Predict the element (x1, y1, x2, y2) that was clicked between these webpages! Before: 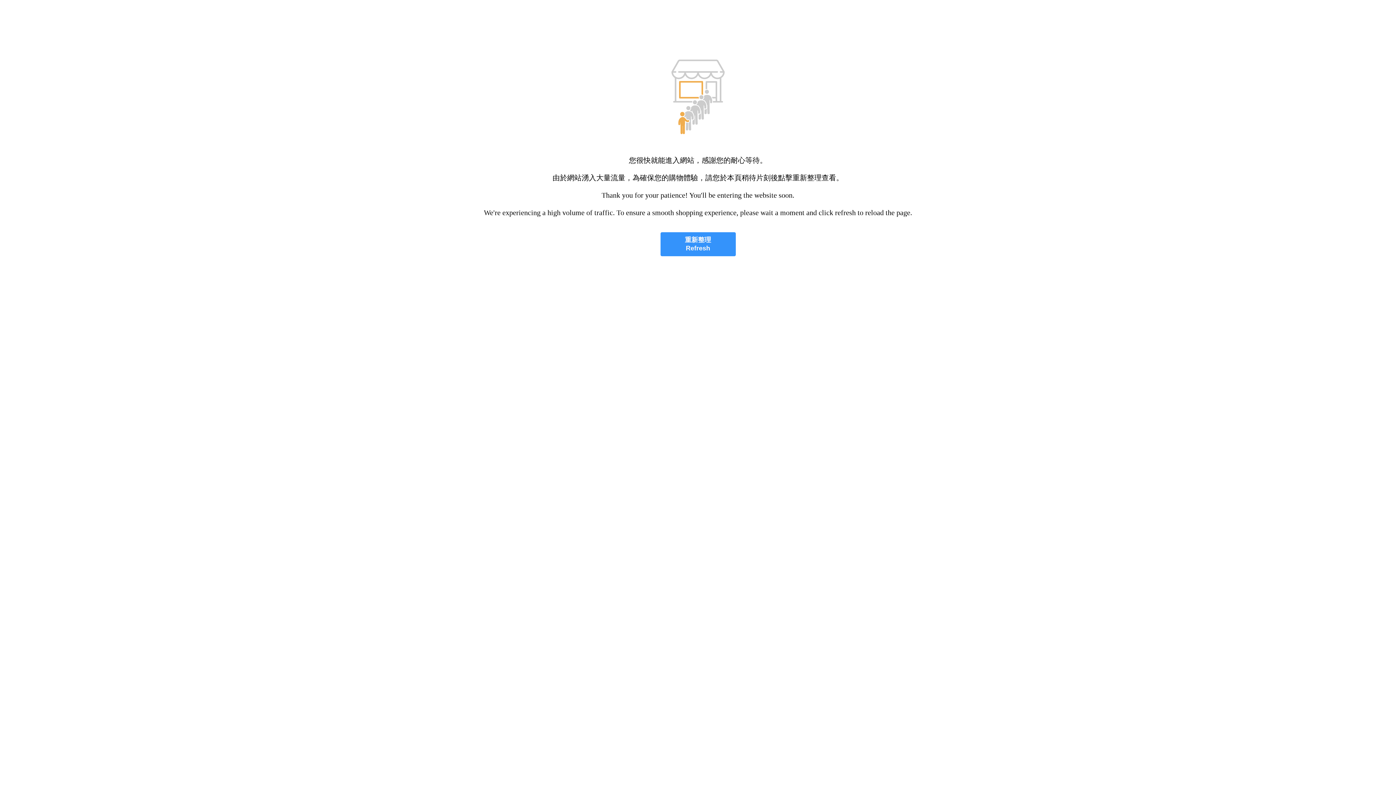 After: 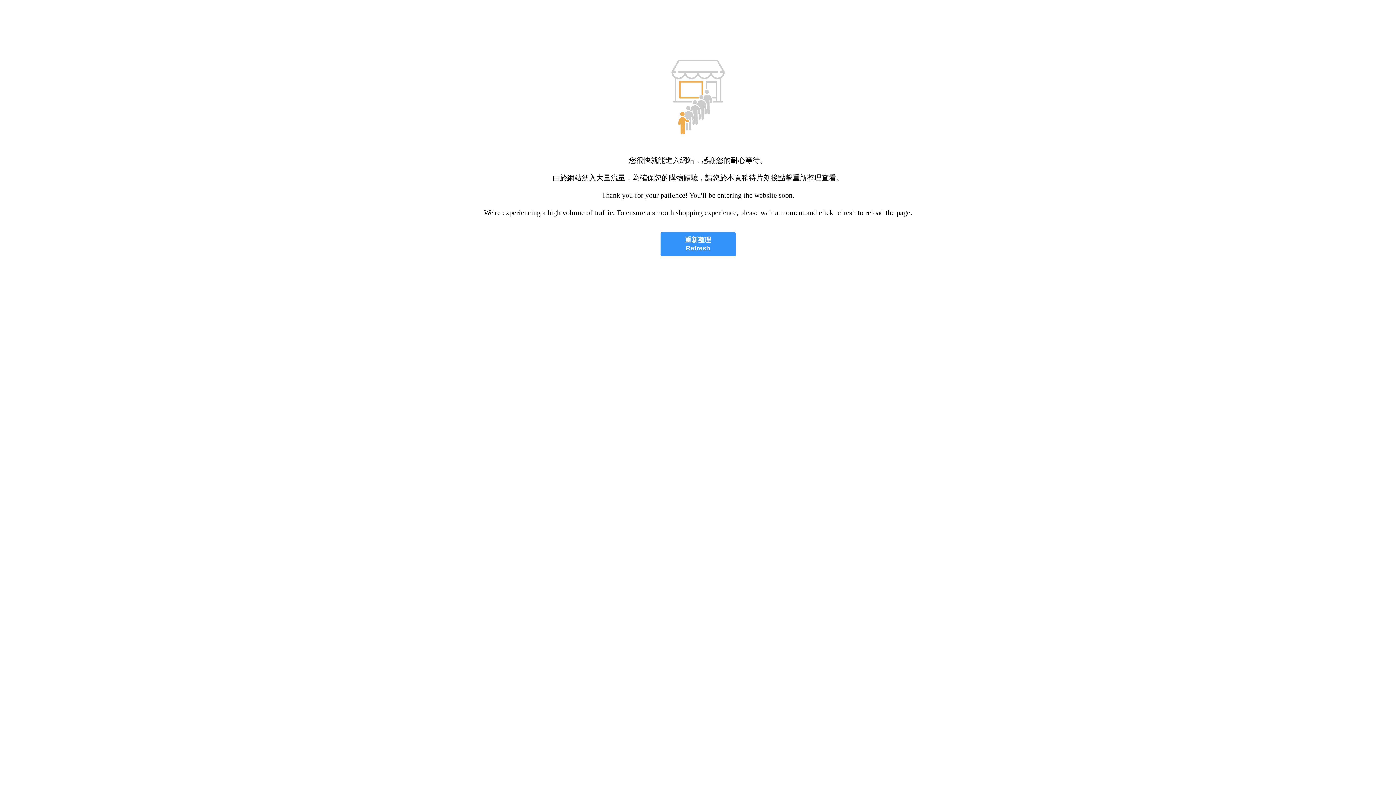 Action: bbox: (660, 232, 735, 256) label: 重新整理
Refresh